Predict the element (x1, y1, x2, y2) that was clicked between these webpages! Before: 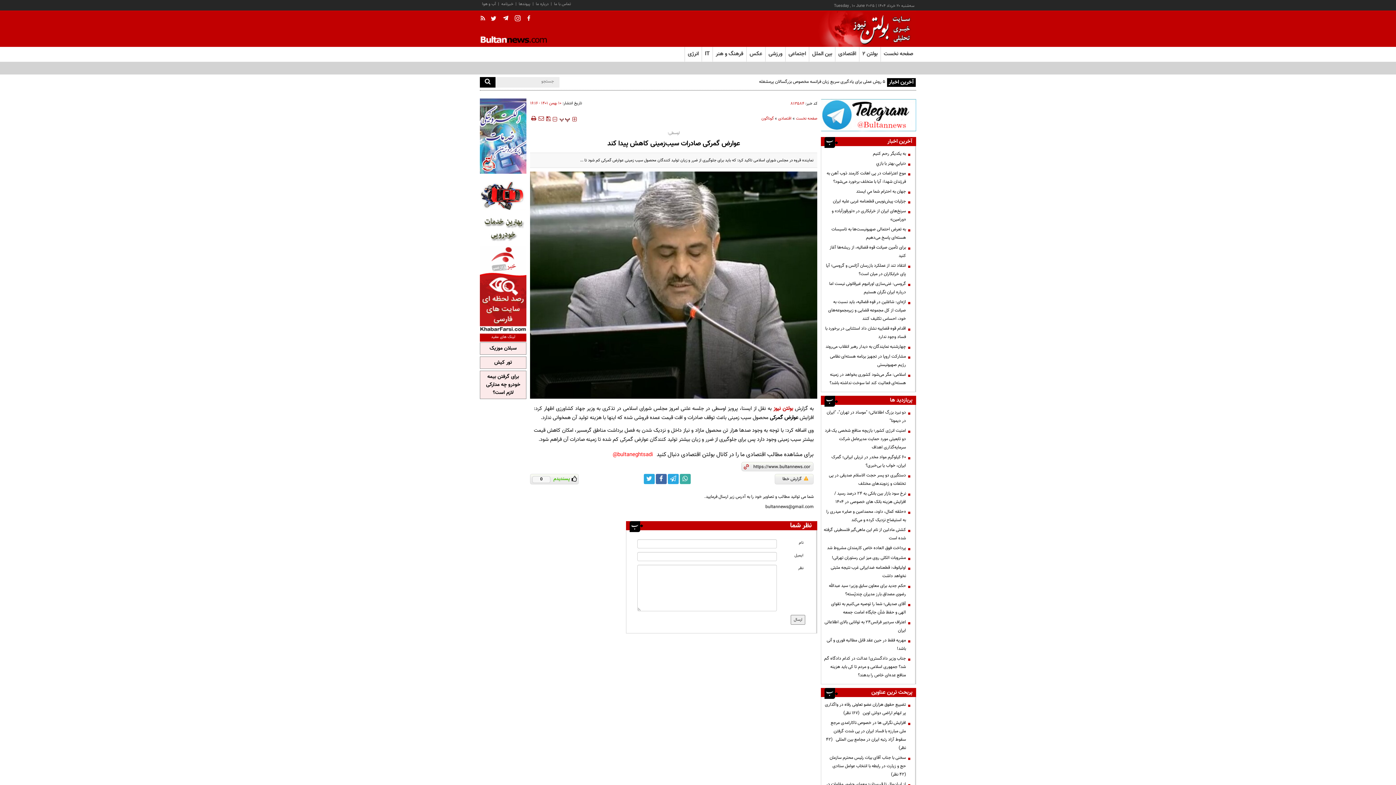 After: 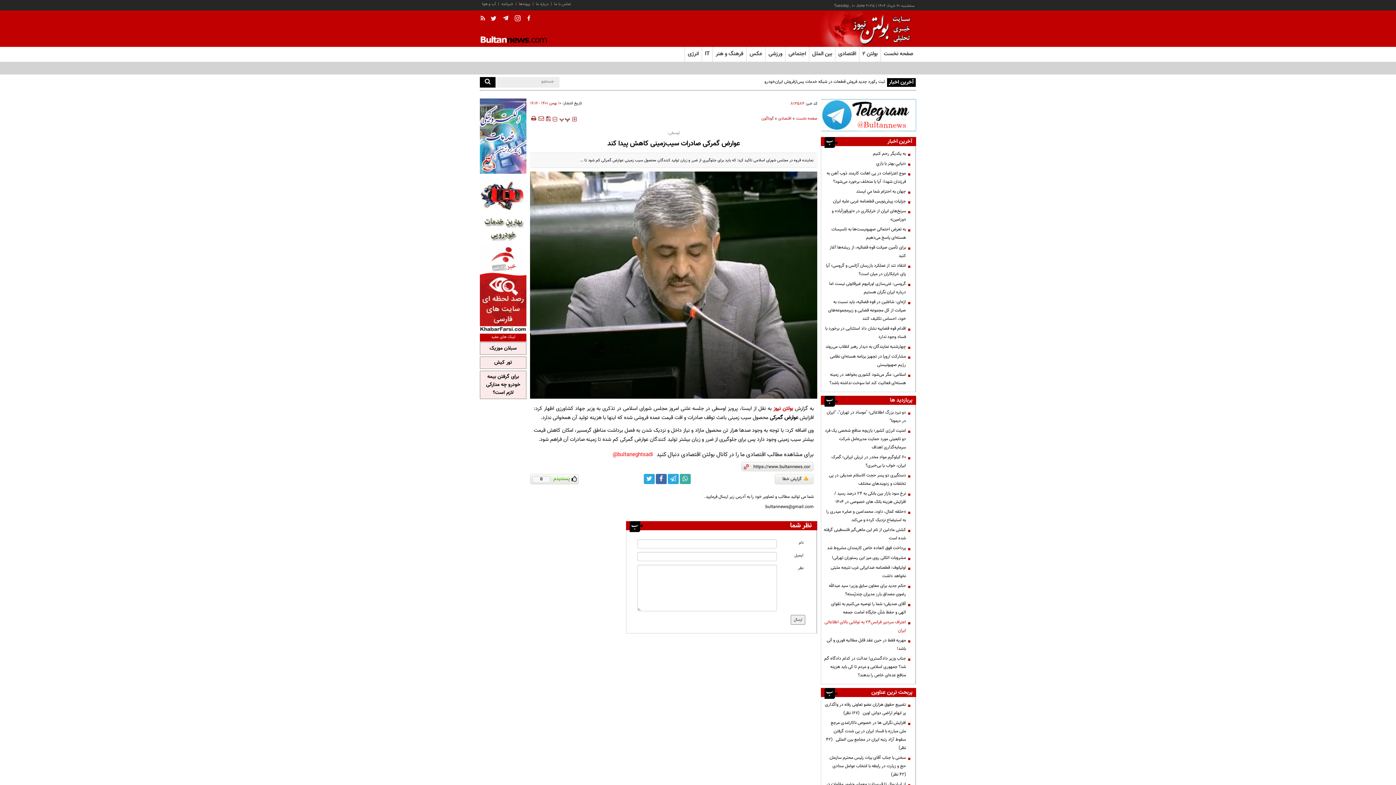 Action: bbox: (823, 618, 909, 635) label: اعتراف سردبیر فرانس۲۴ به توانایی بالای اطلاعاتی ایران